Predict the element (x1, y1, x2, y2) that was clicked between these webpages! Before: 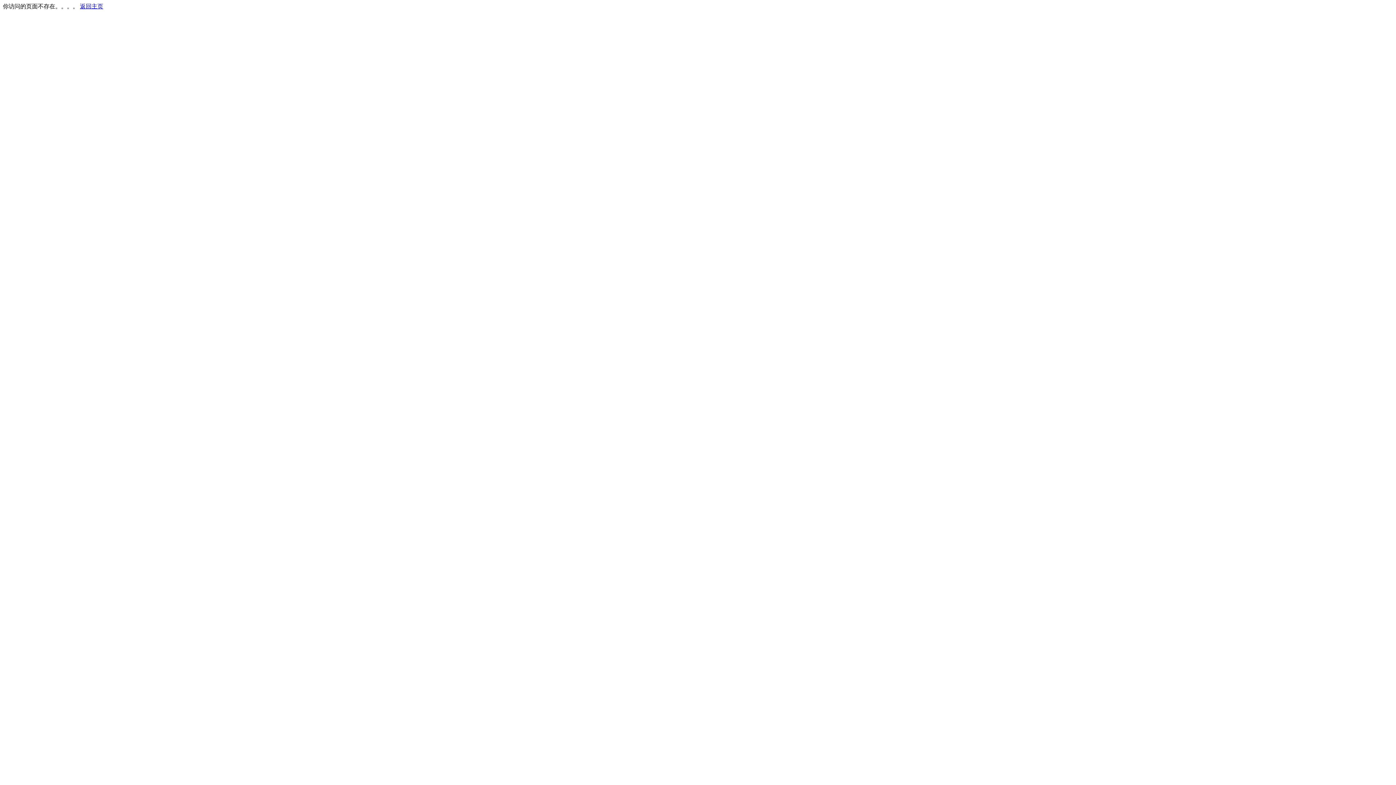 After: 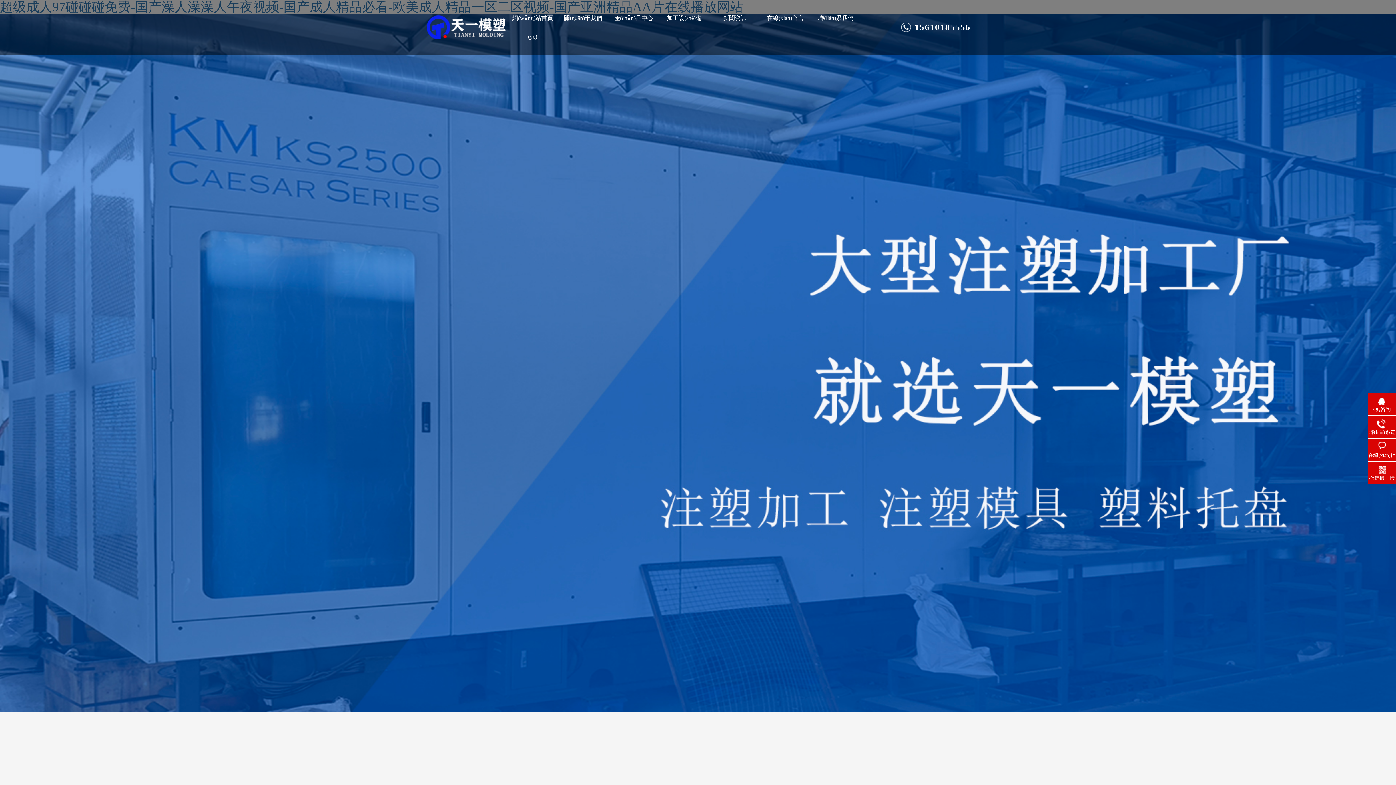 Action: label: 返回主页 bbox: (80, 3, 103, 9)